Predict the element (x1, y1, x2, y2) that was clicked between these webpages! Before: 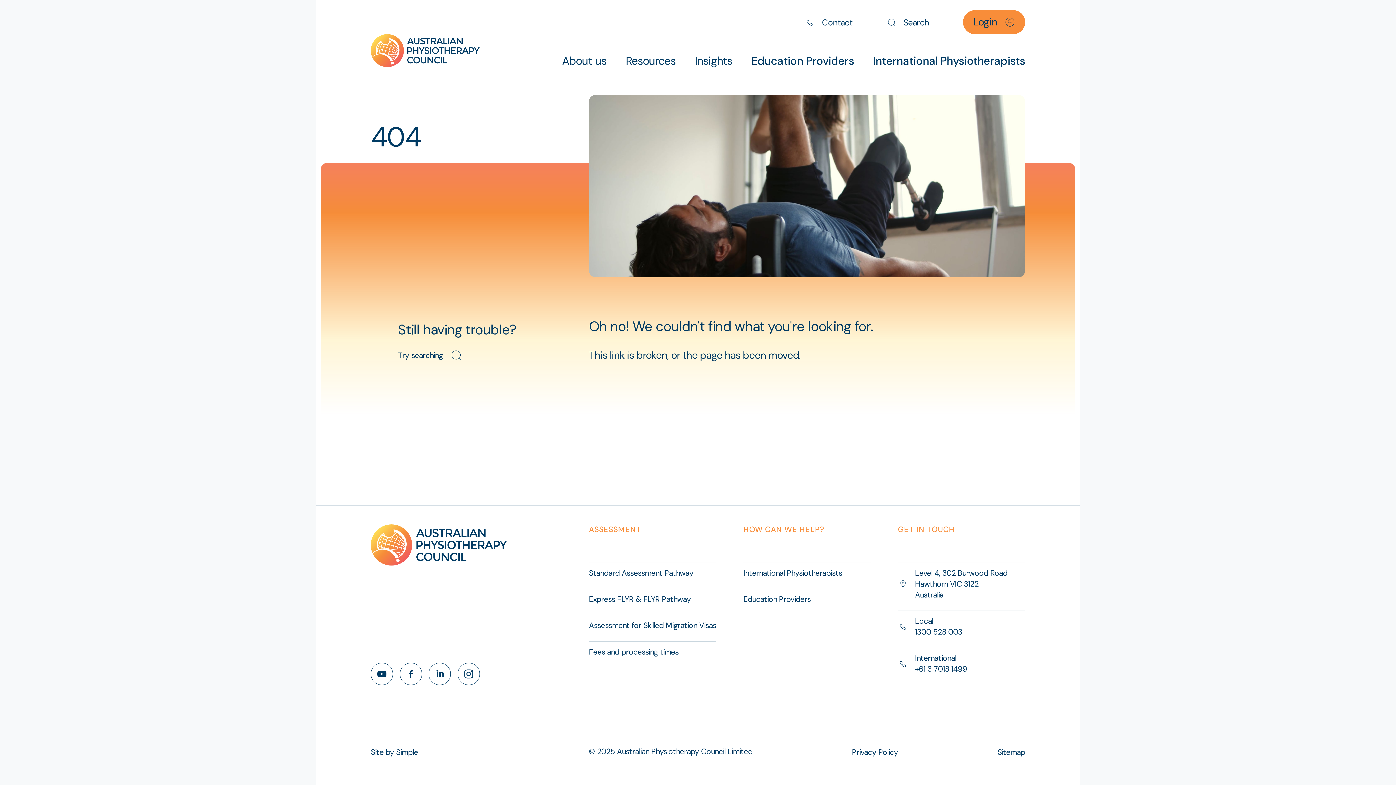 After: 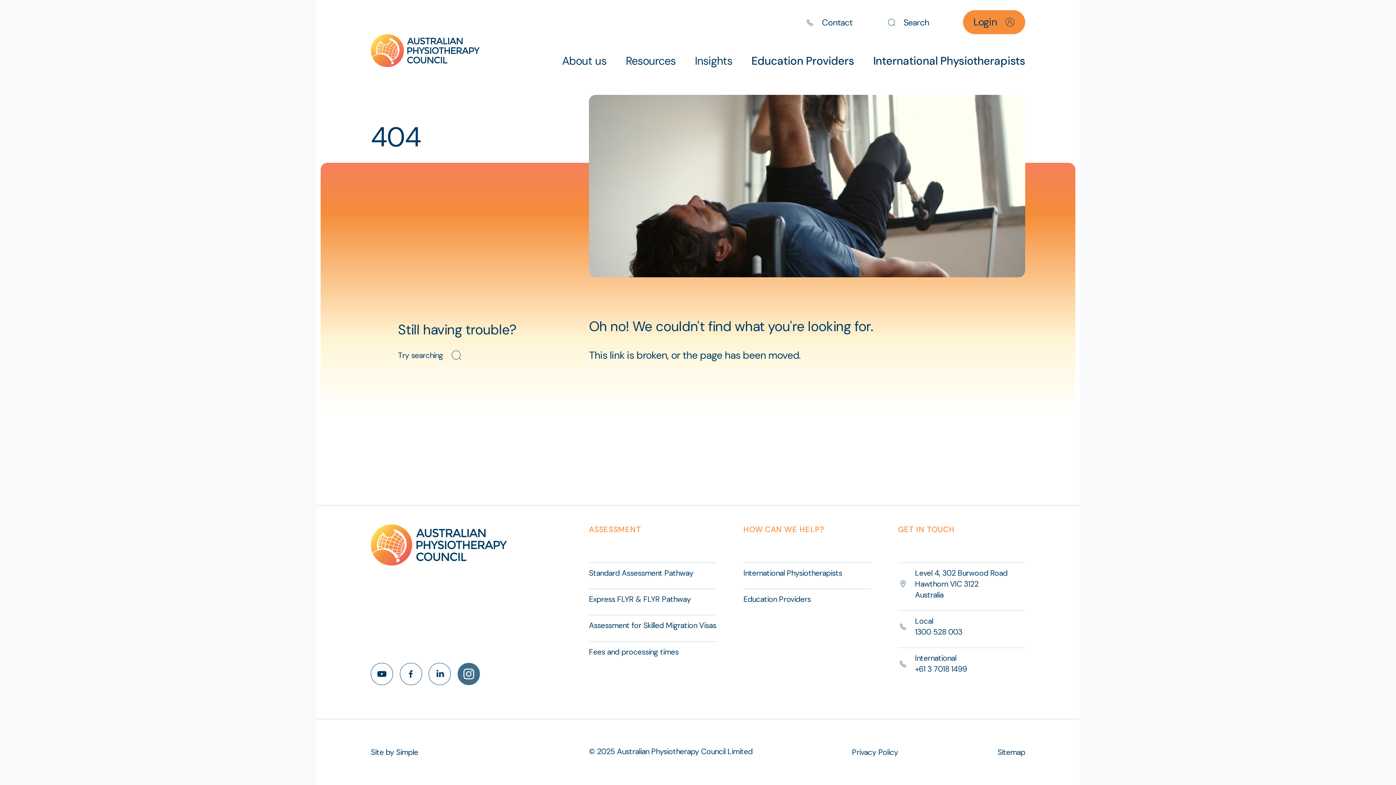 Action: bbox: (457, 663, 480, 685) label: Instagram